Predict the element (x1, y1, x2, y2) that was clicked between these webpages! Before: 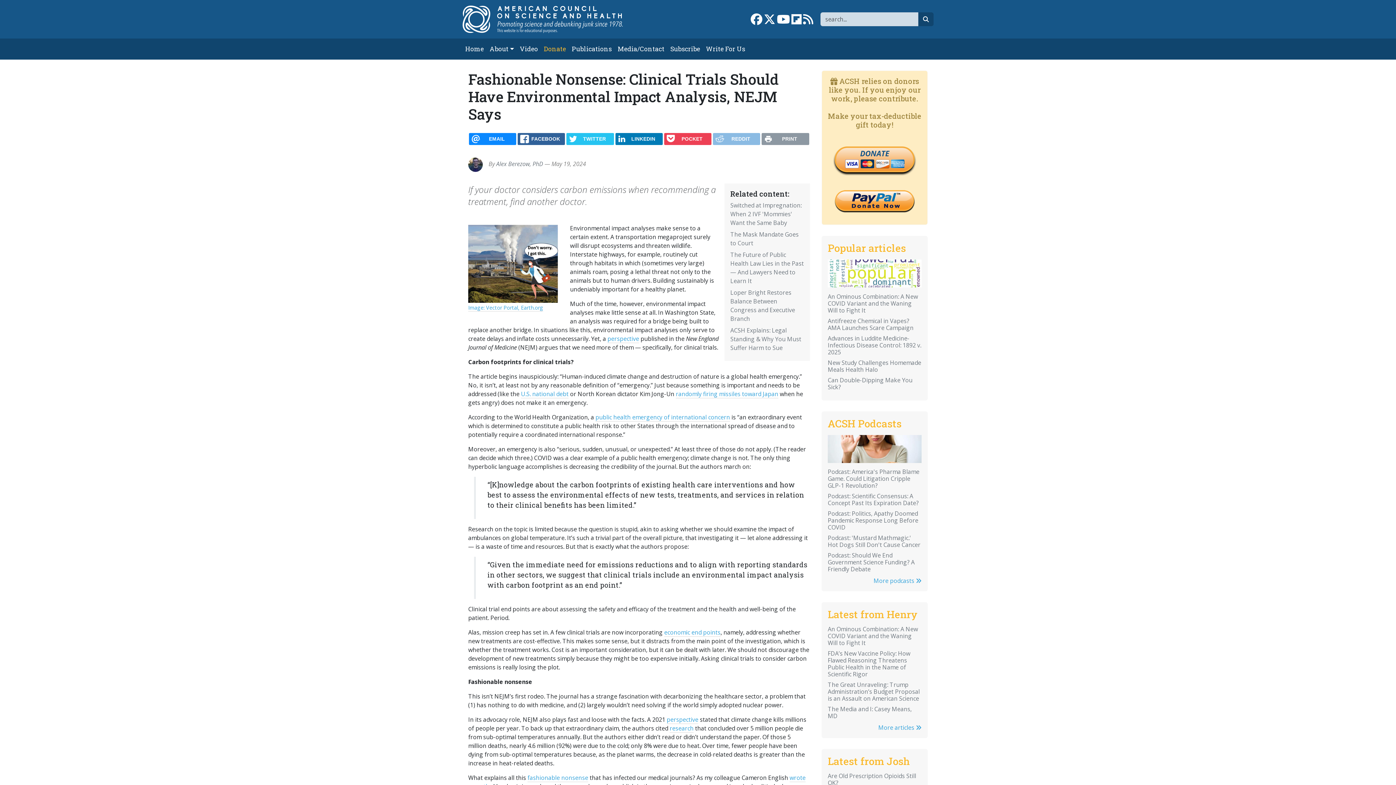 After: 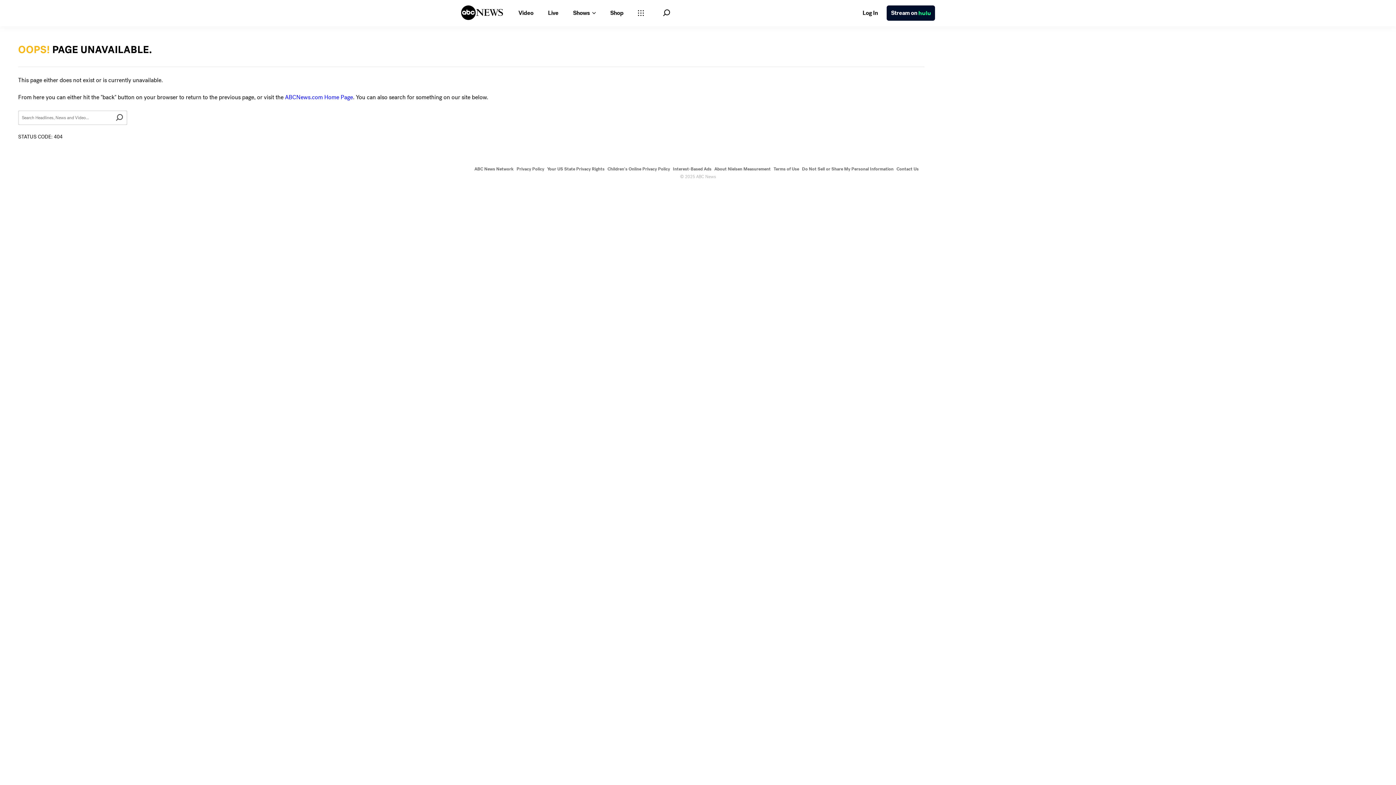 Action: label: randomly firing missiles toward Japan bbox: (676, 390, 778, 398)